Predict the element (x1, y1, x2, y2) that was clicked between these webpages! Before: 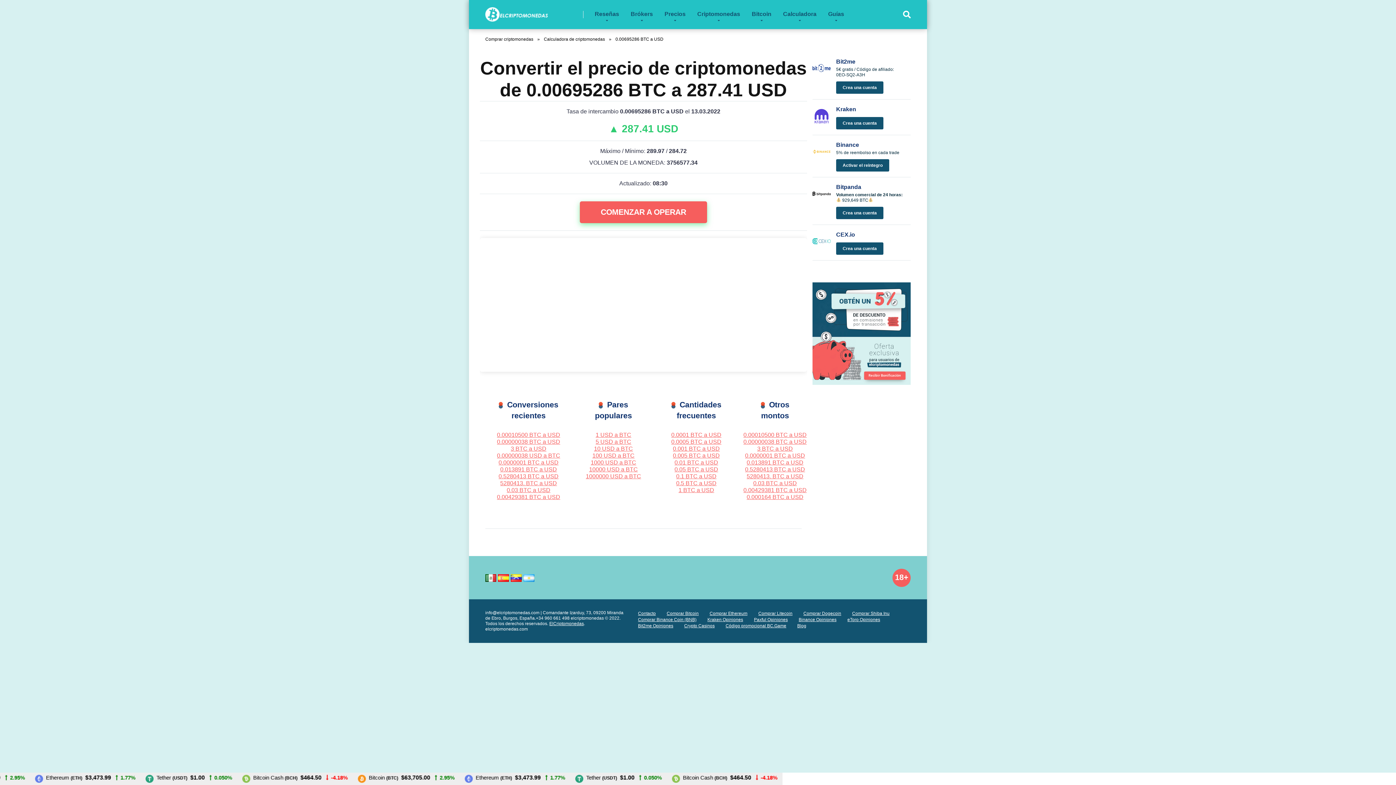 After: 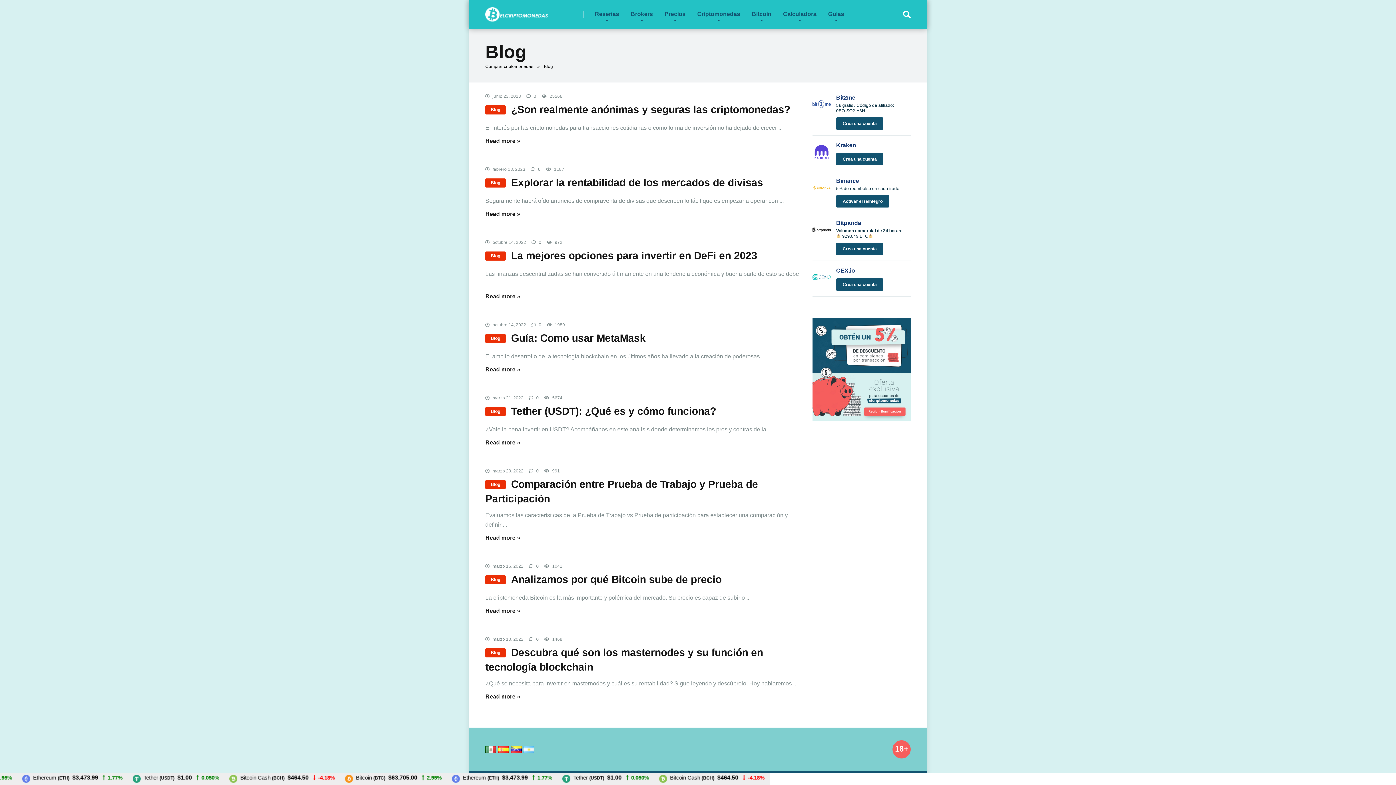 Action: label: Blog bbox: (797, 623, 806, 628)